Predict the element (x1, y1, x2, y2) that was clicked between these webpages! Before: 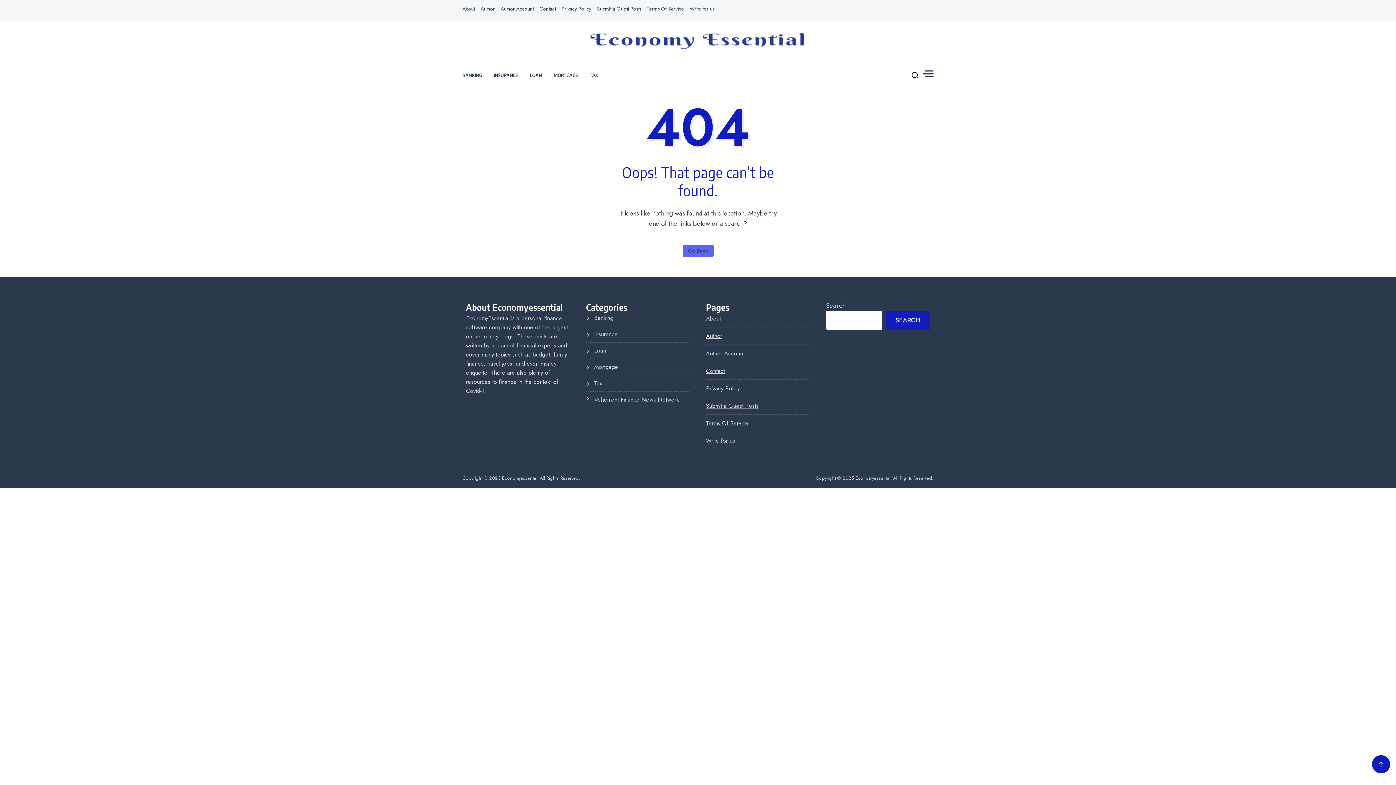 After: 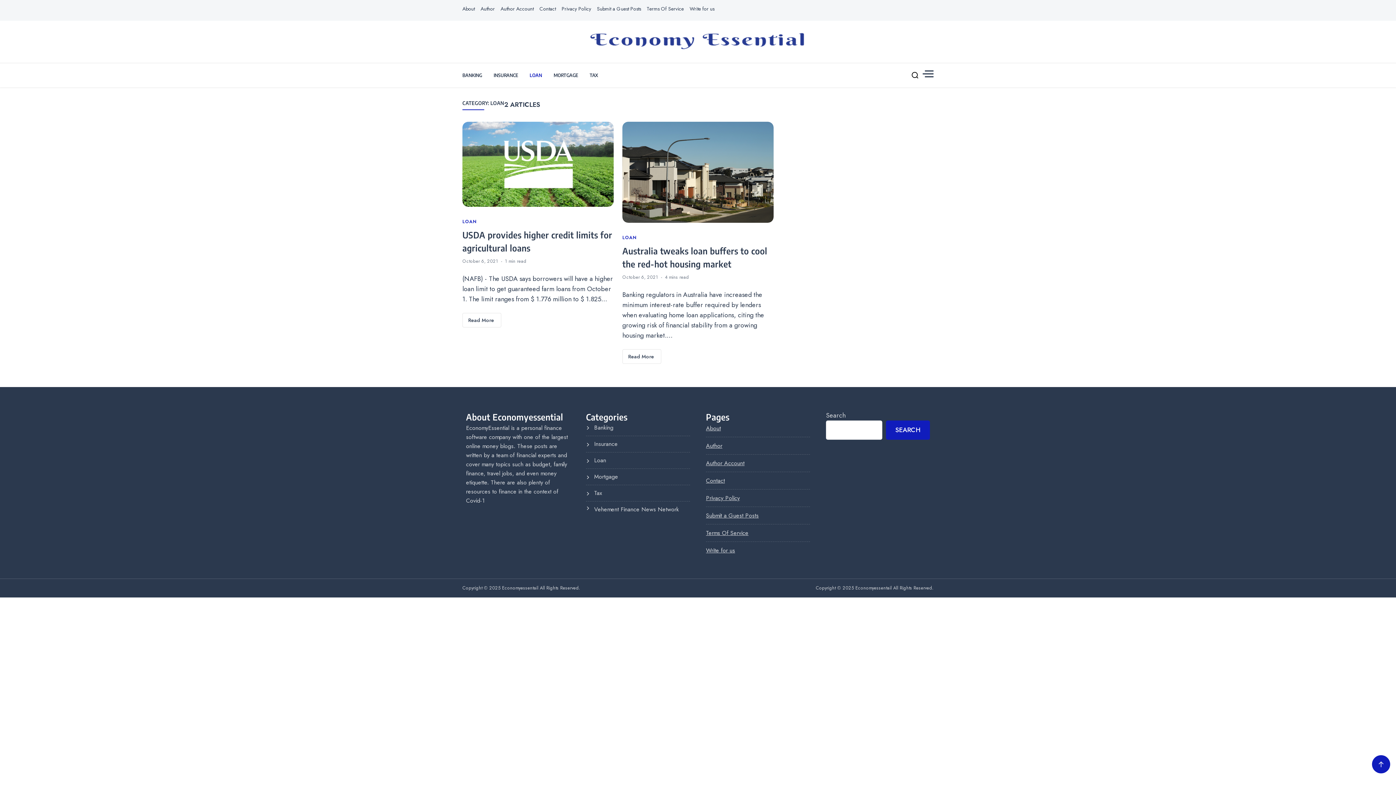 Action: bbox: (529, 63, 542, 87) label: LOAN